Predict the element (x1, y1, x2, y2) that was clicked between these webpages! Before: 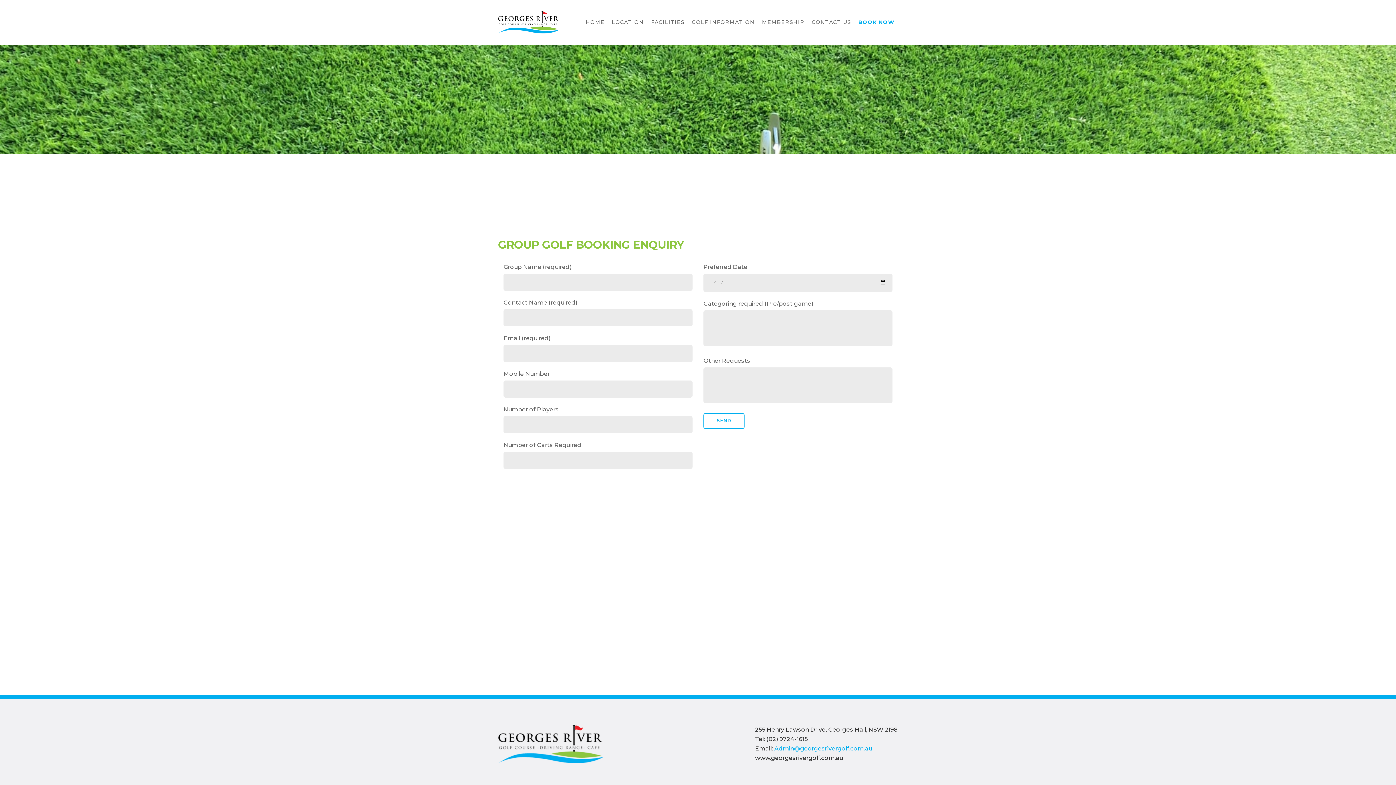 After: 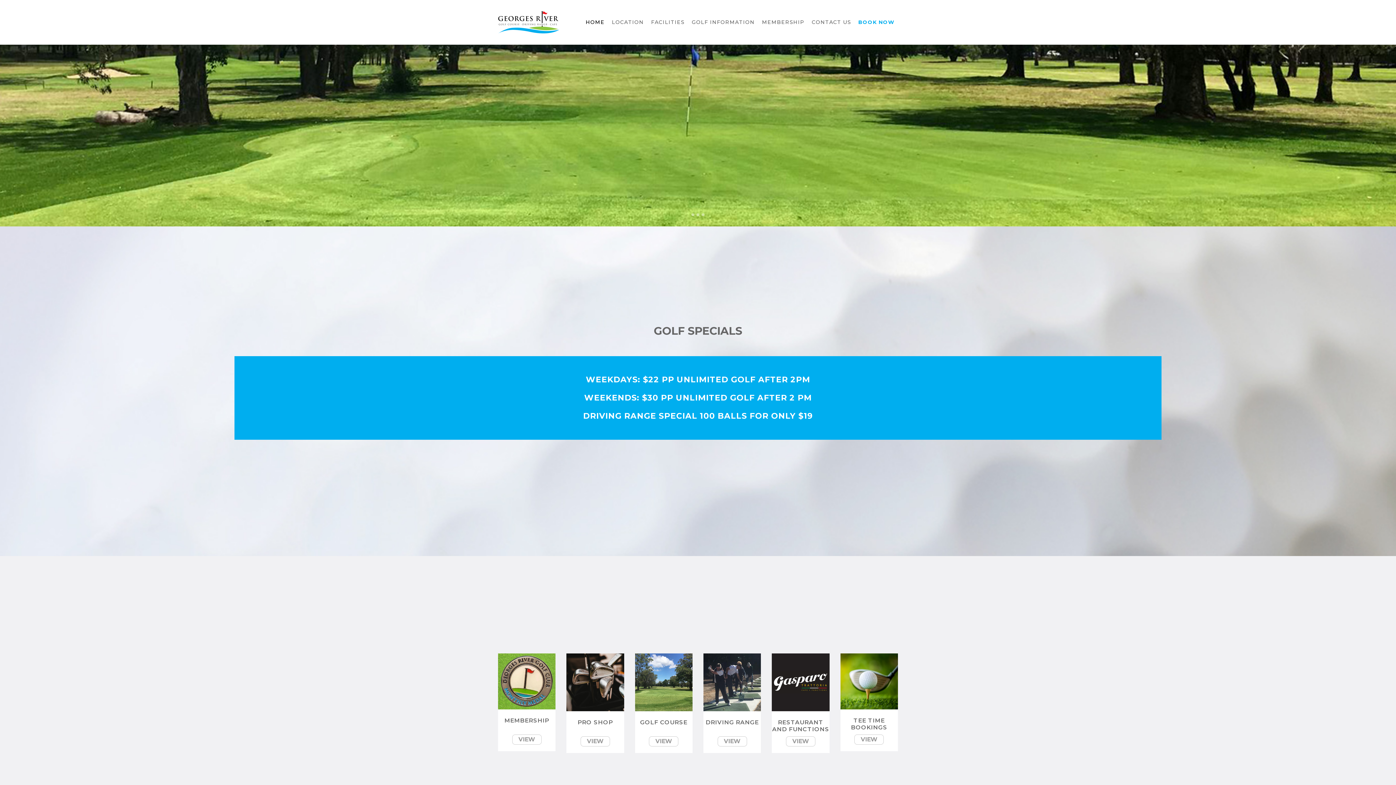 Action: bbox: (582, 0, 608, 44) label: HOME